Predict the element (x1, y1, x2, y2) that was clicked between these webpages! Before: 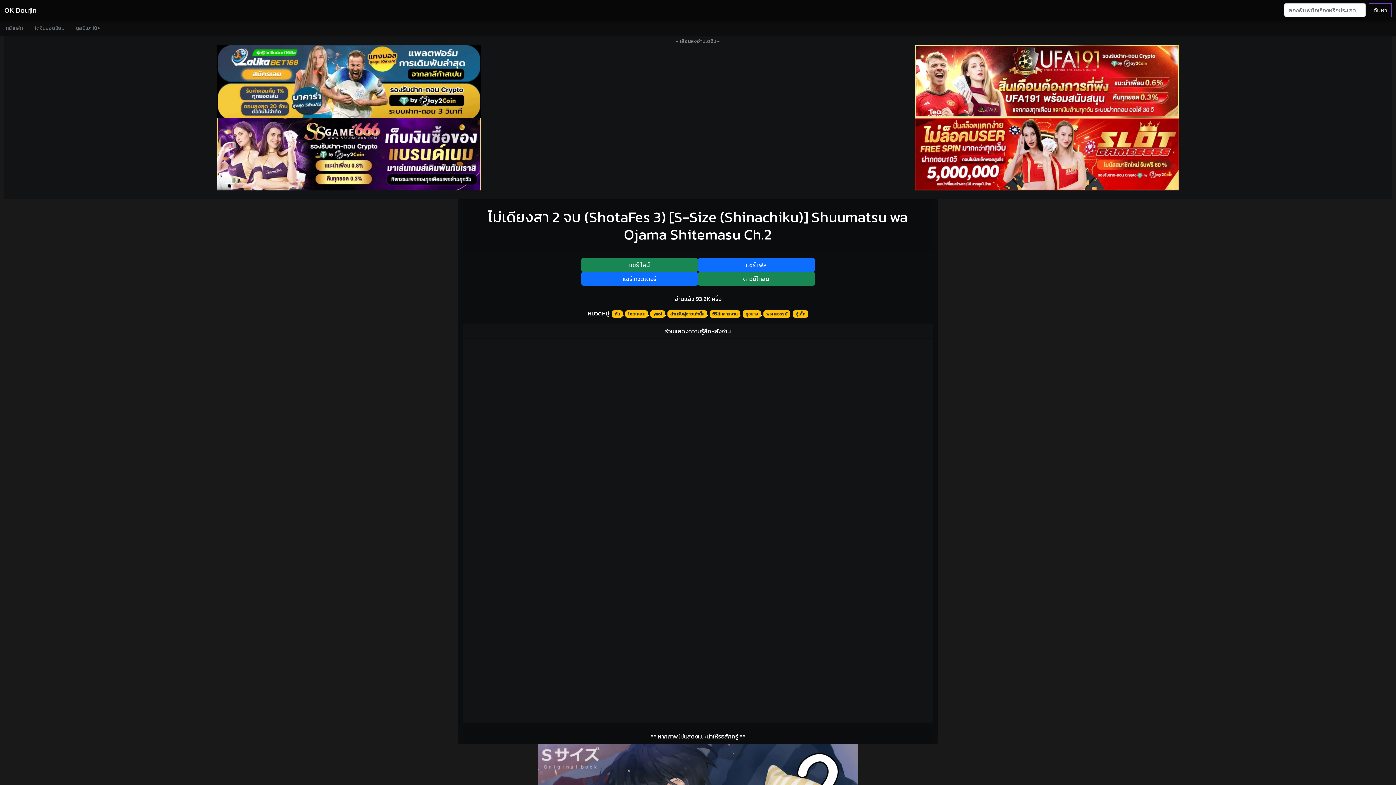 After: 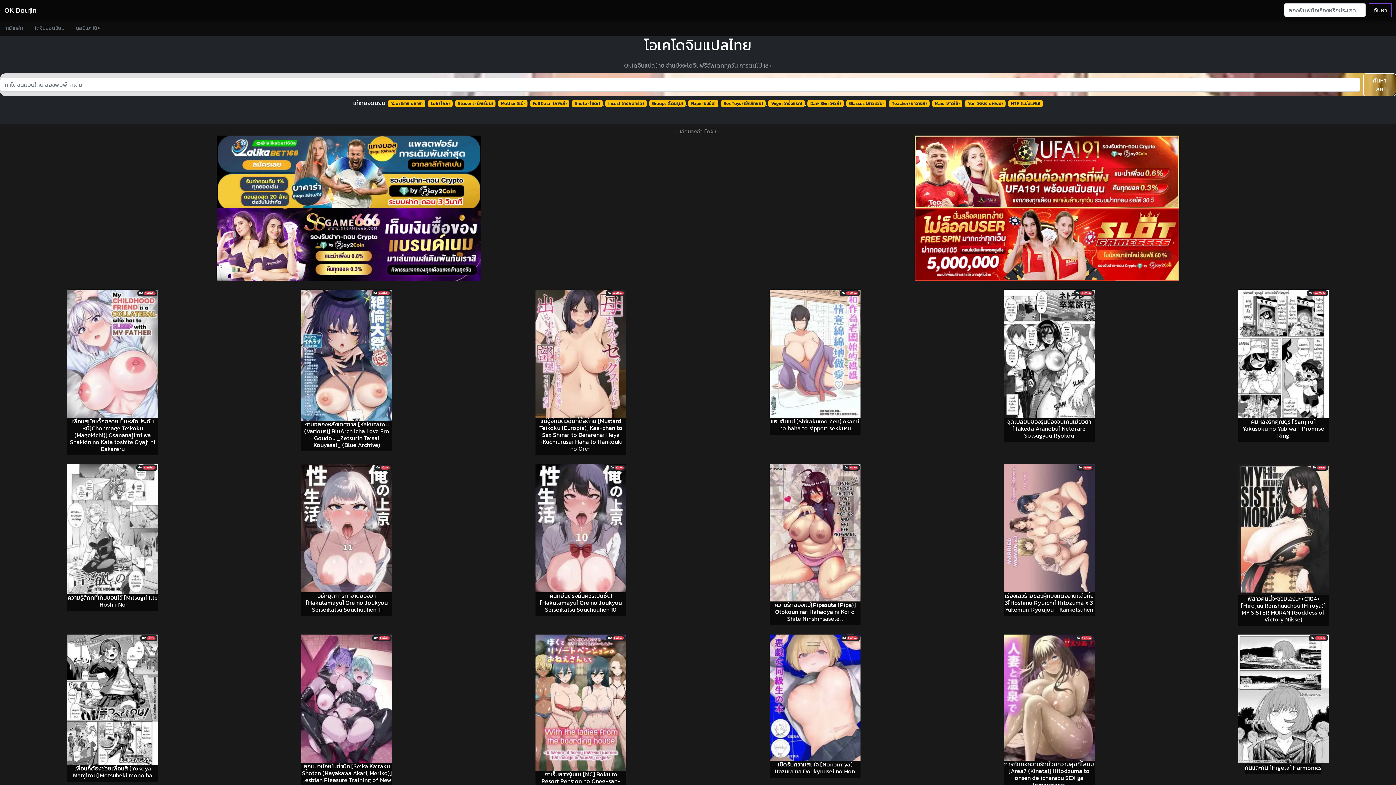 Action: bbox: (0, 20, 28, 36) label: หน้าหลัก